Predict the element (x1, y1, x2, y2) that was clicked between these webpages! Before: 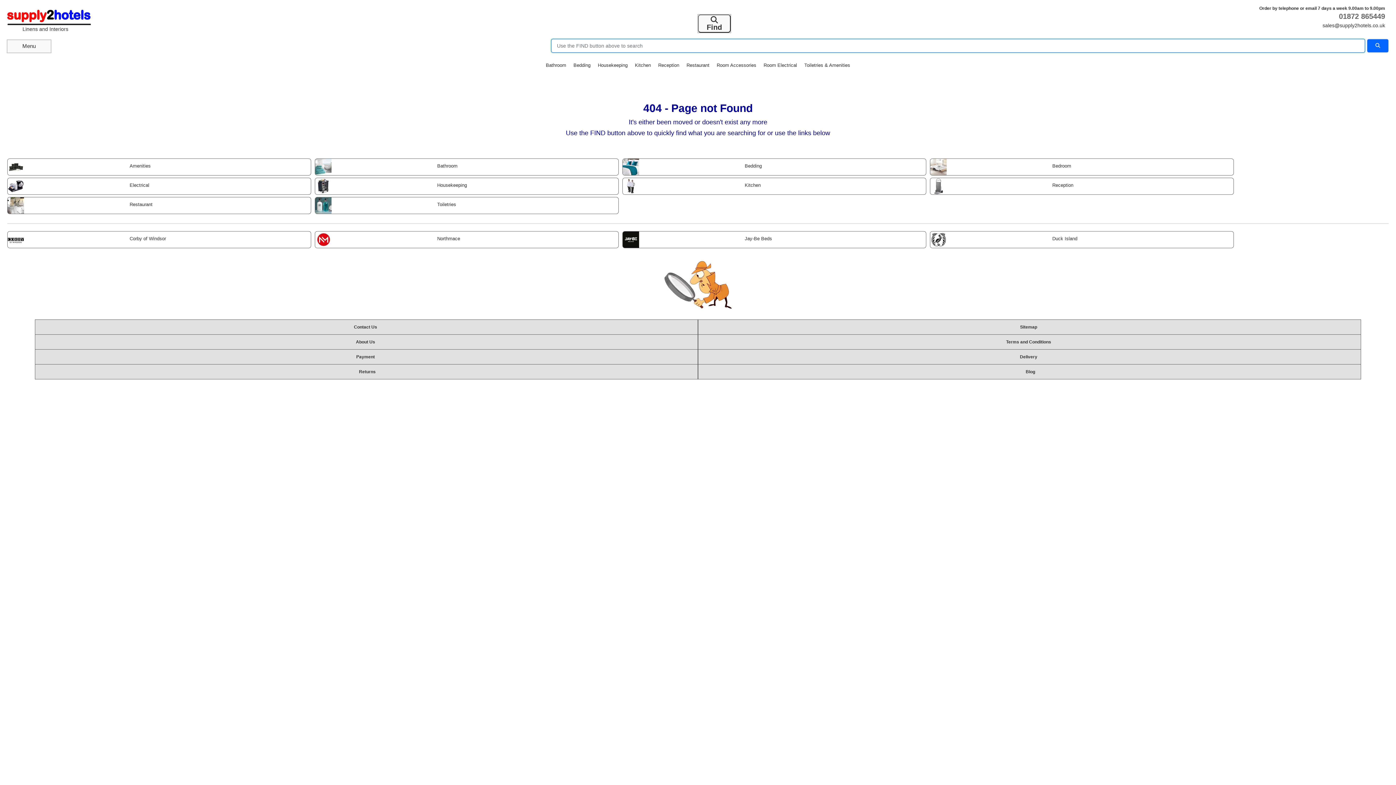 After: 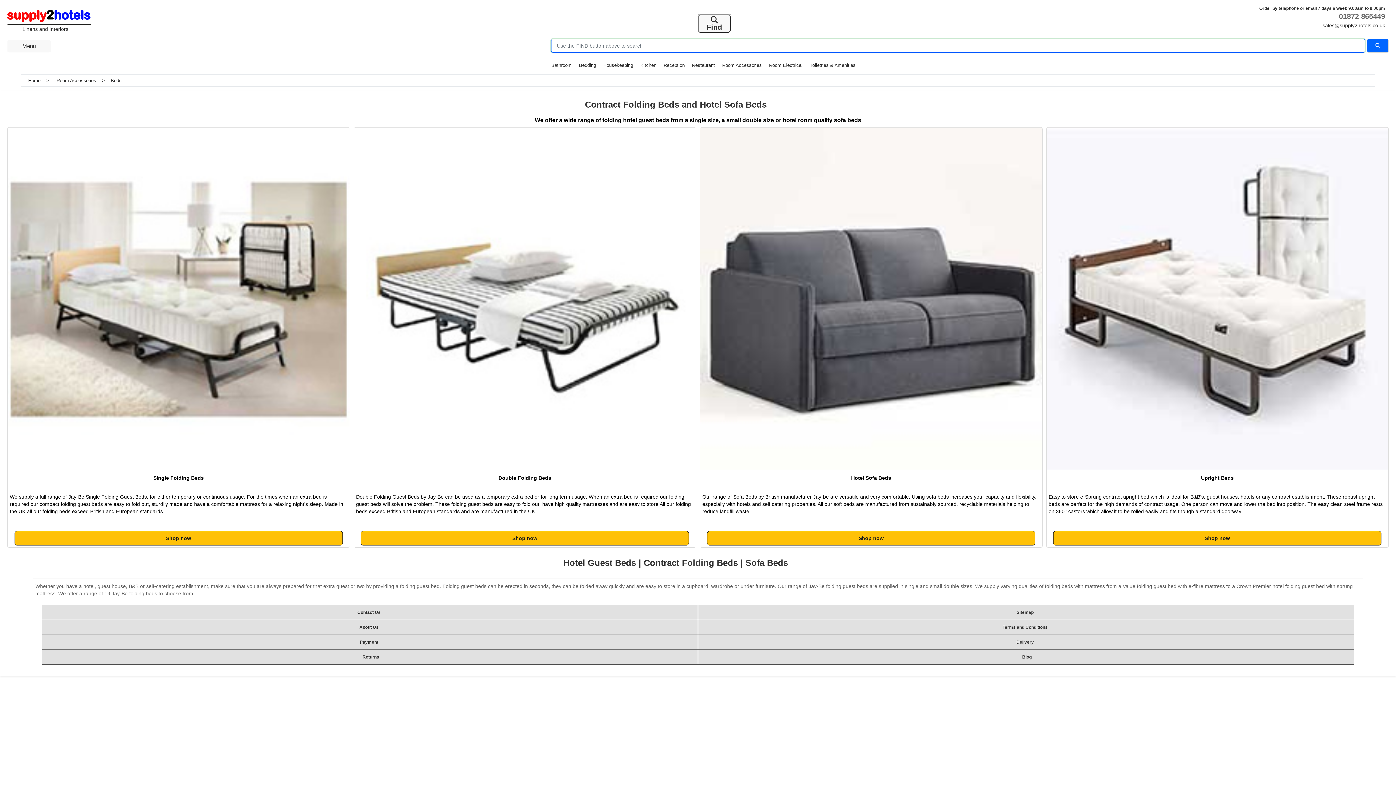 Action: label: Jay-Be Beds bbox: (622, 243, 928, 249)